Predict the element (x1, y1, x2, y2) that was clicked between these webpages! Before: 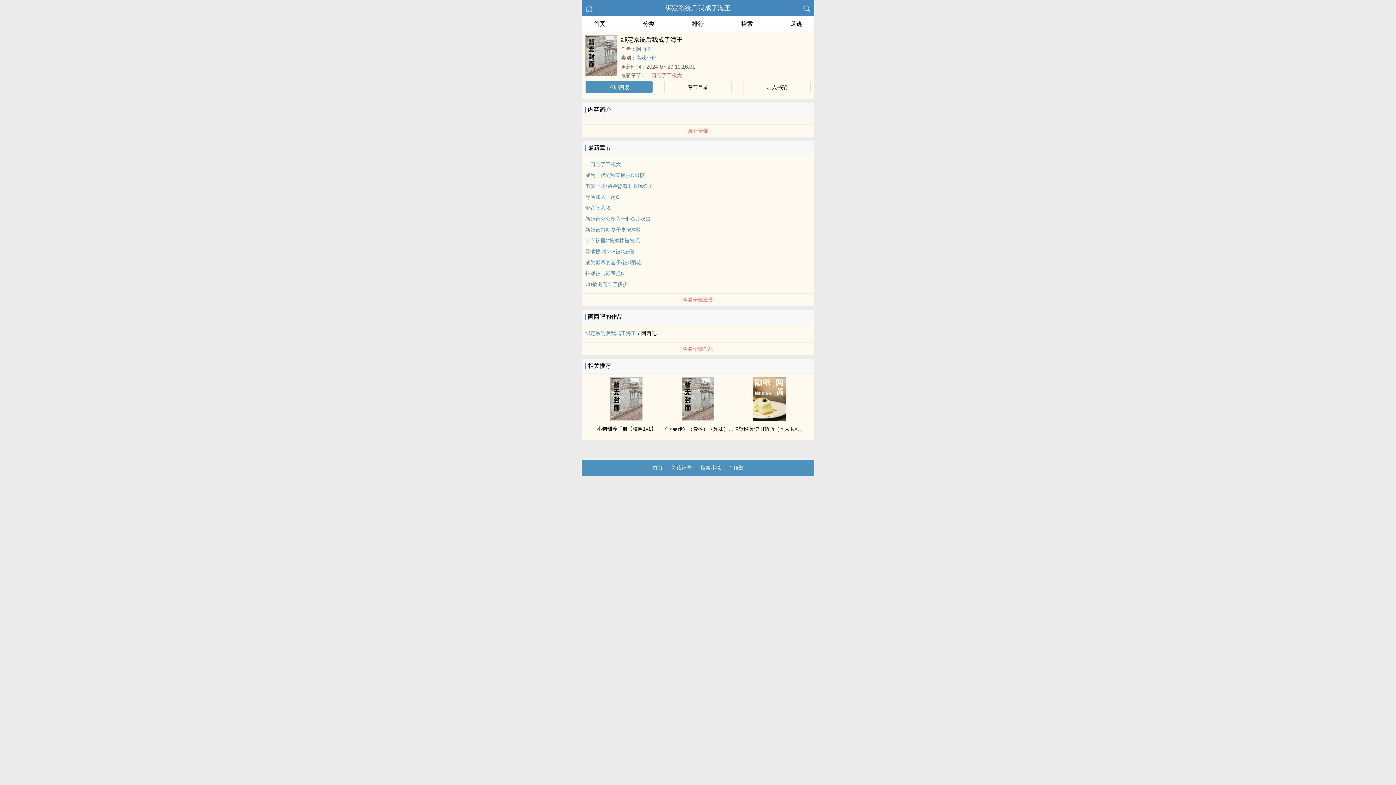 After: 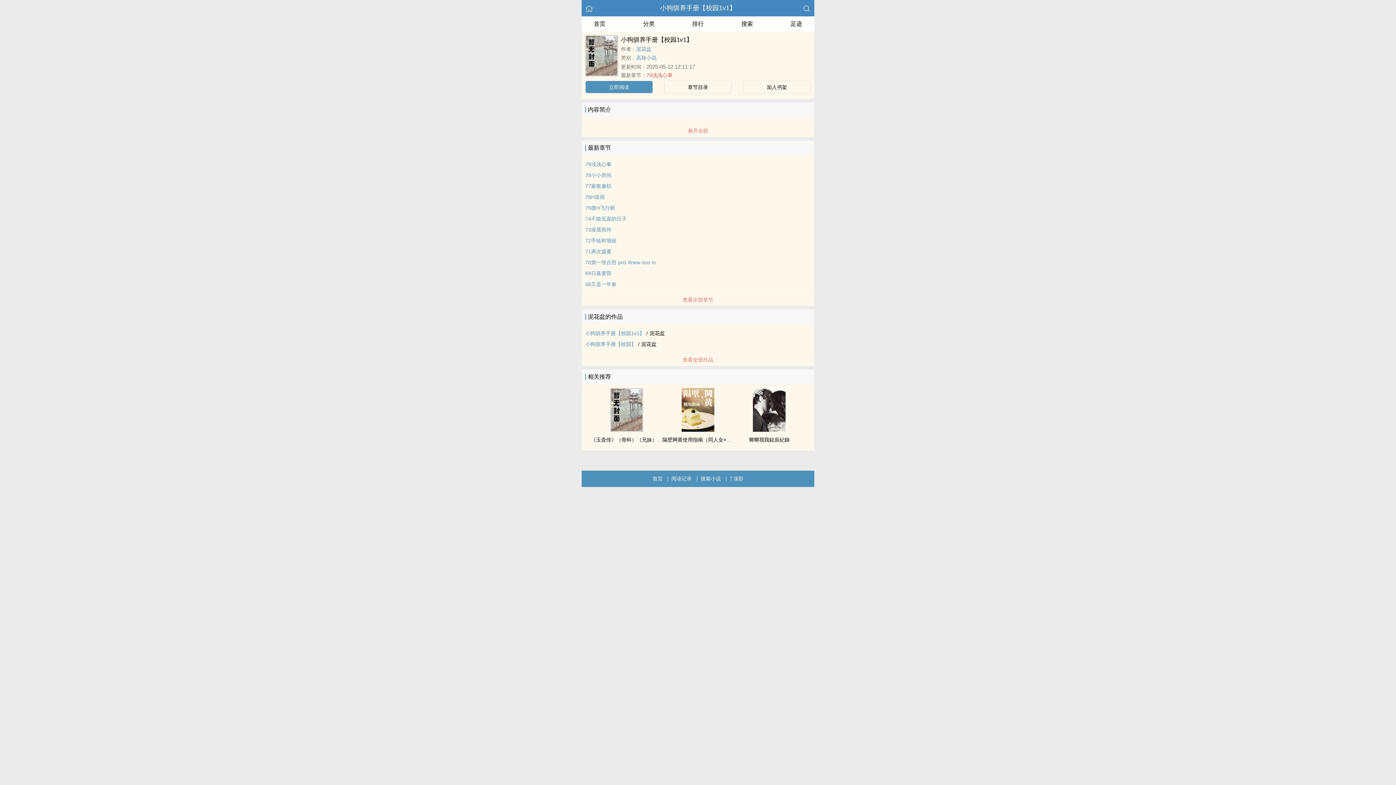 Action: bbox: (597, 426, 656, 432) label: 小狗驯养手册【校园1v1】